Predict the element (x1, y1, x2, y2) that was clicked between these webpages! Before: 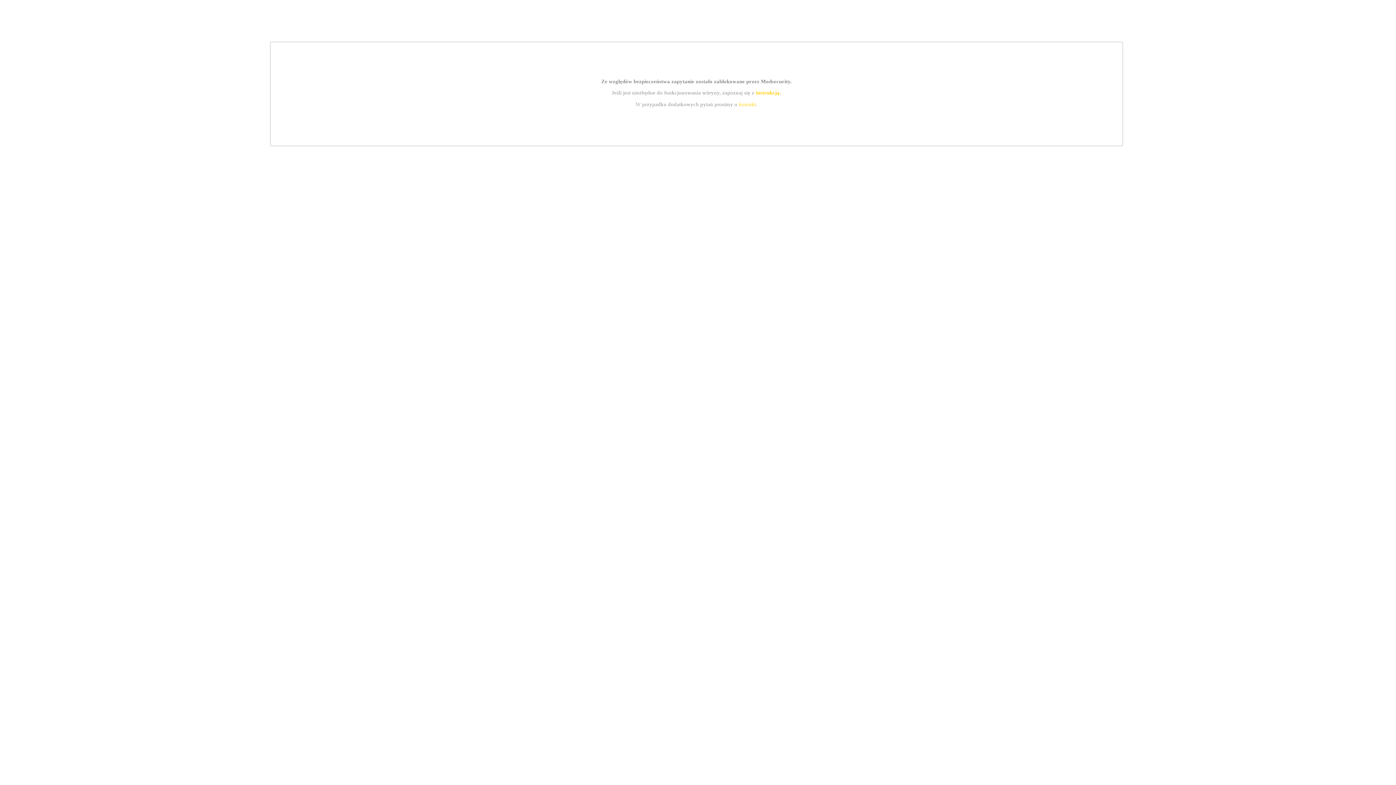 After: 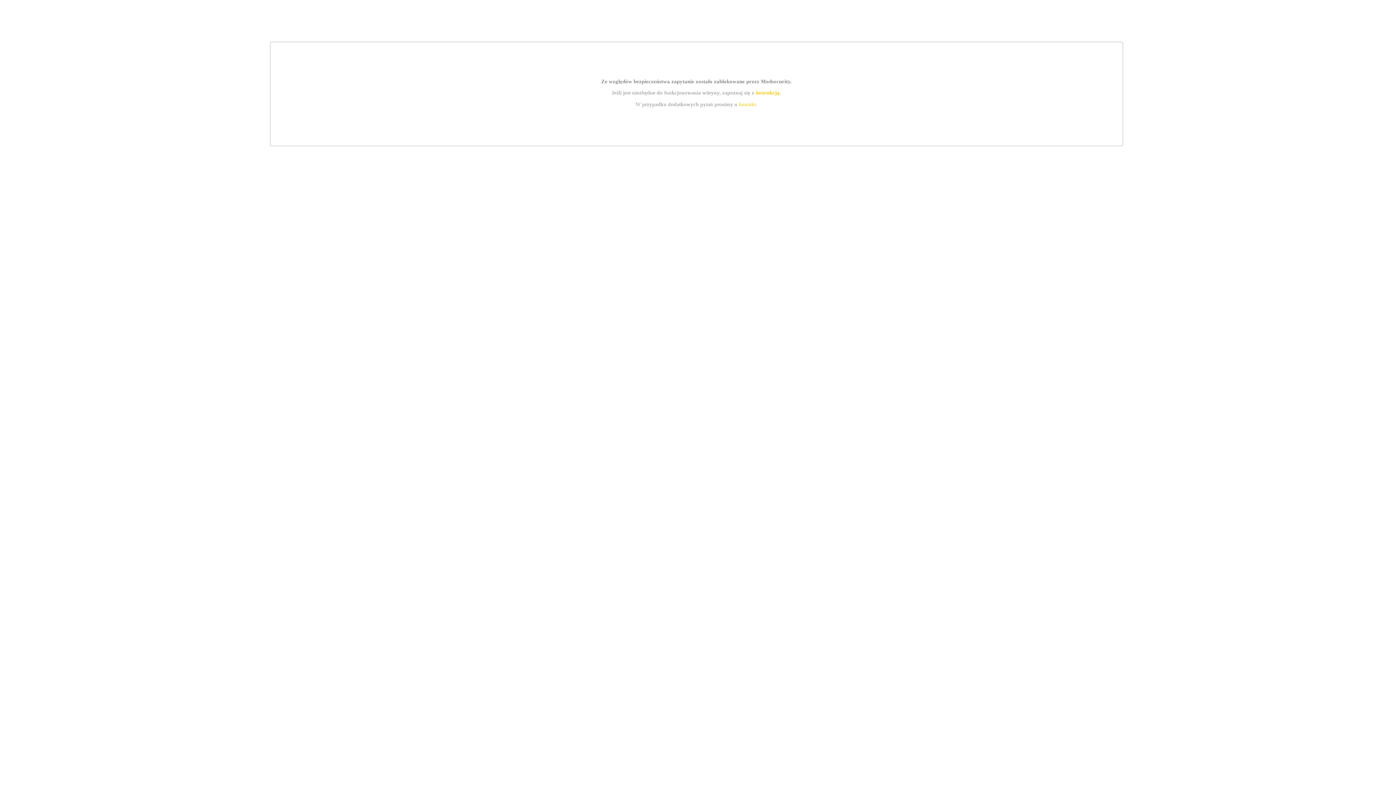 Action: label: kontakt bbox: (739, 101, 756, 107)